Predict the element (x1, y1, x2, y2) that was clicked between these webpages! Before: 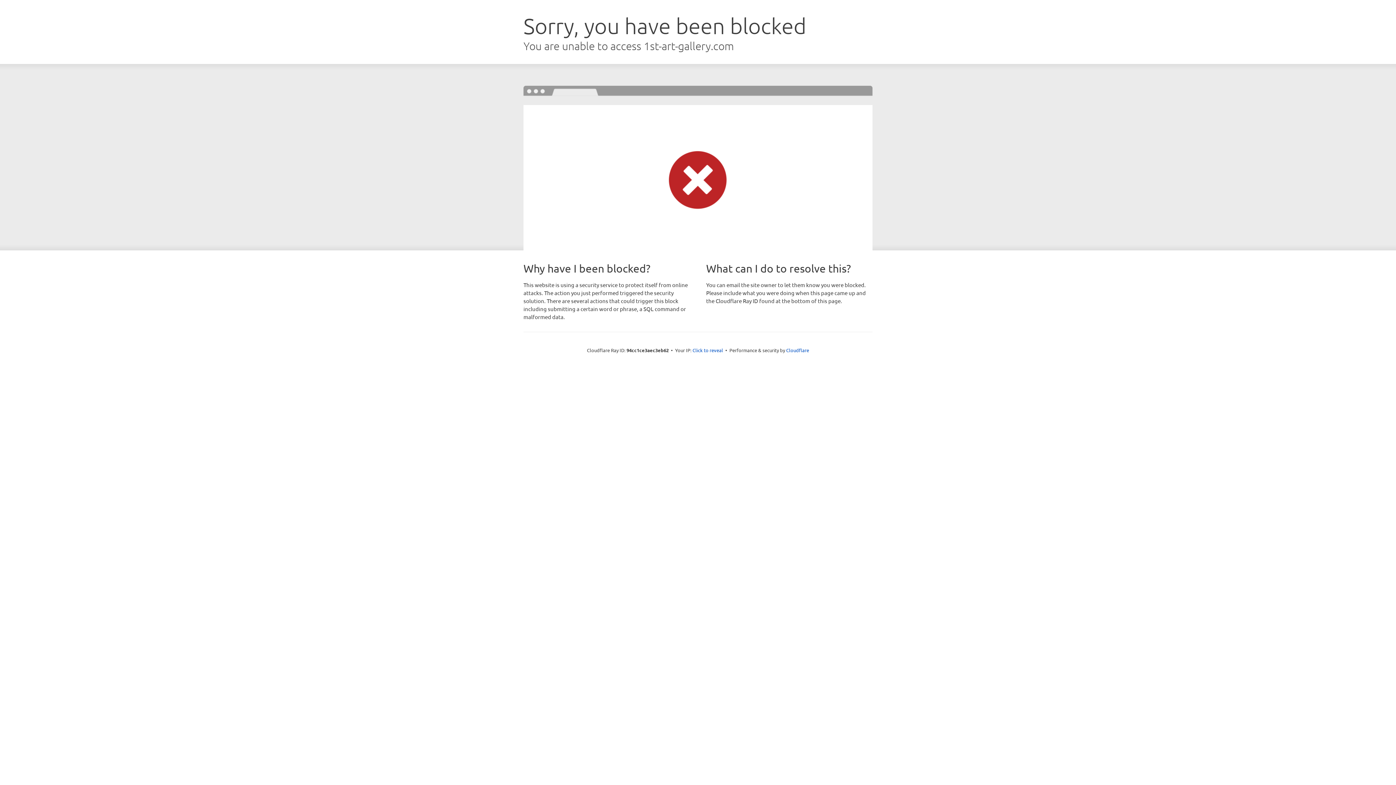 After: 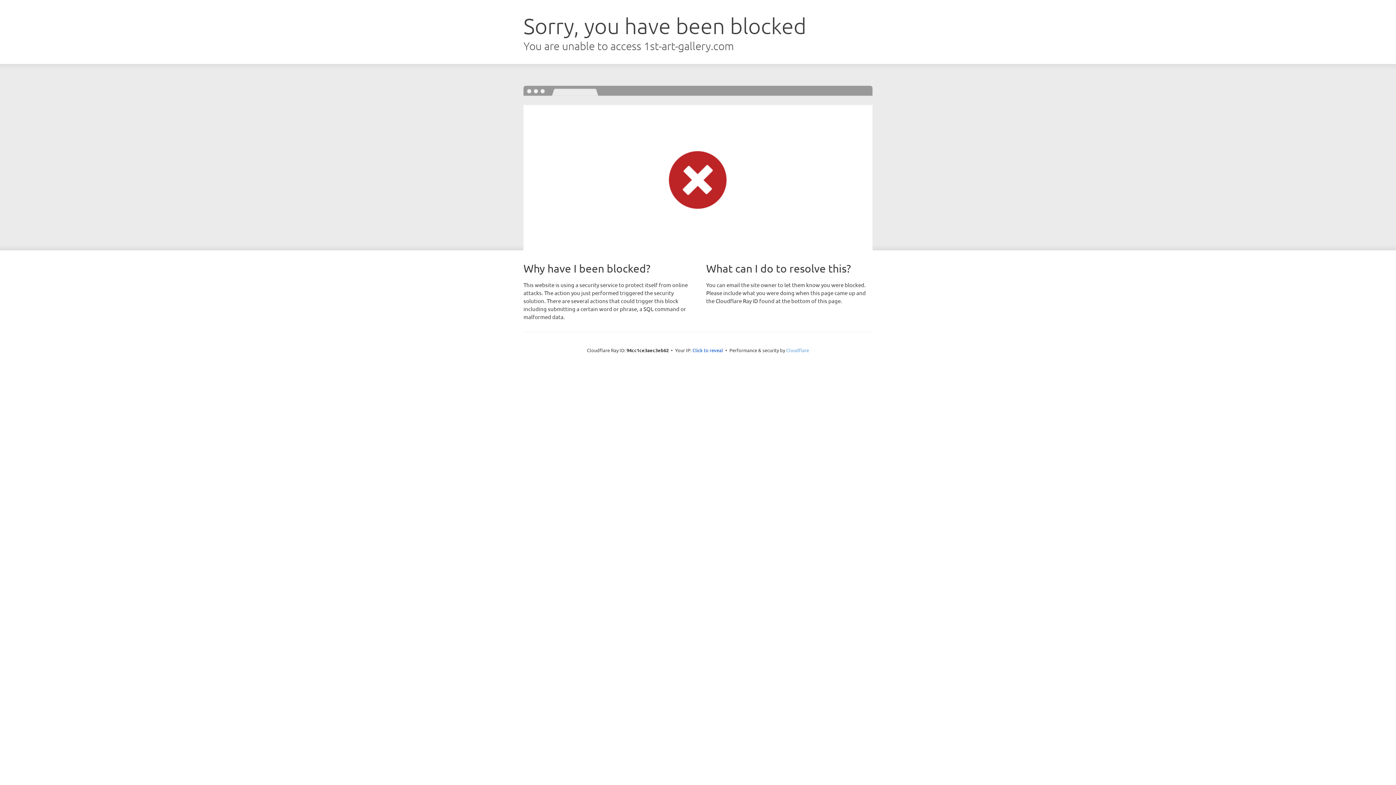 Action: bbox: (786, 347, 809, 353) label: Cloudflare